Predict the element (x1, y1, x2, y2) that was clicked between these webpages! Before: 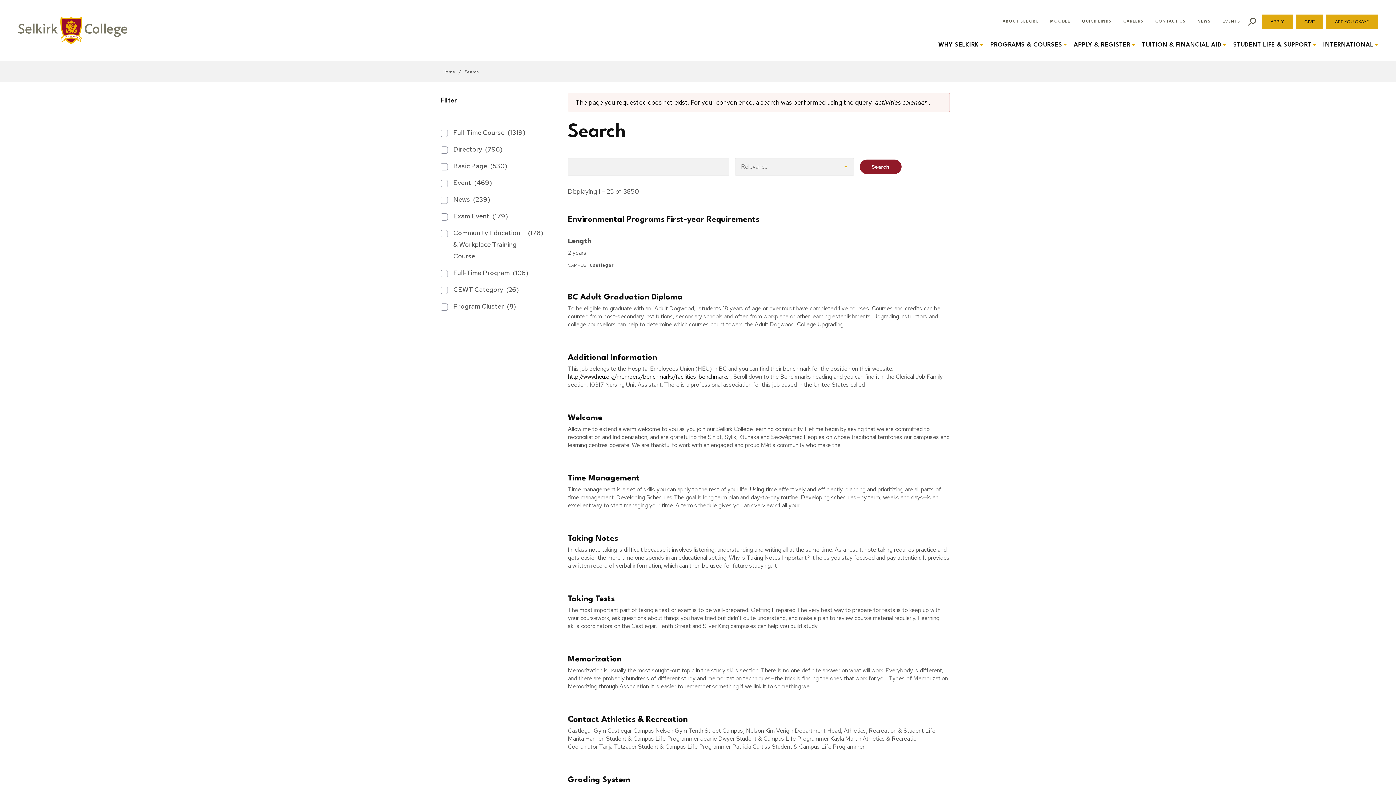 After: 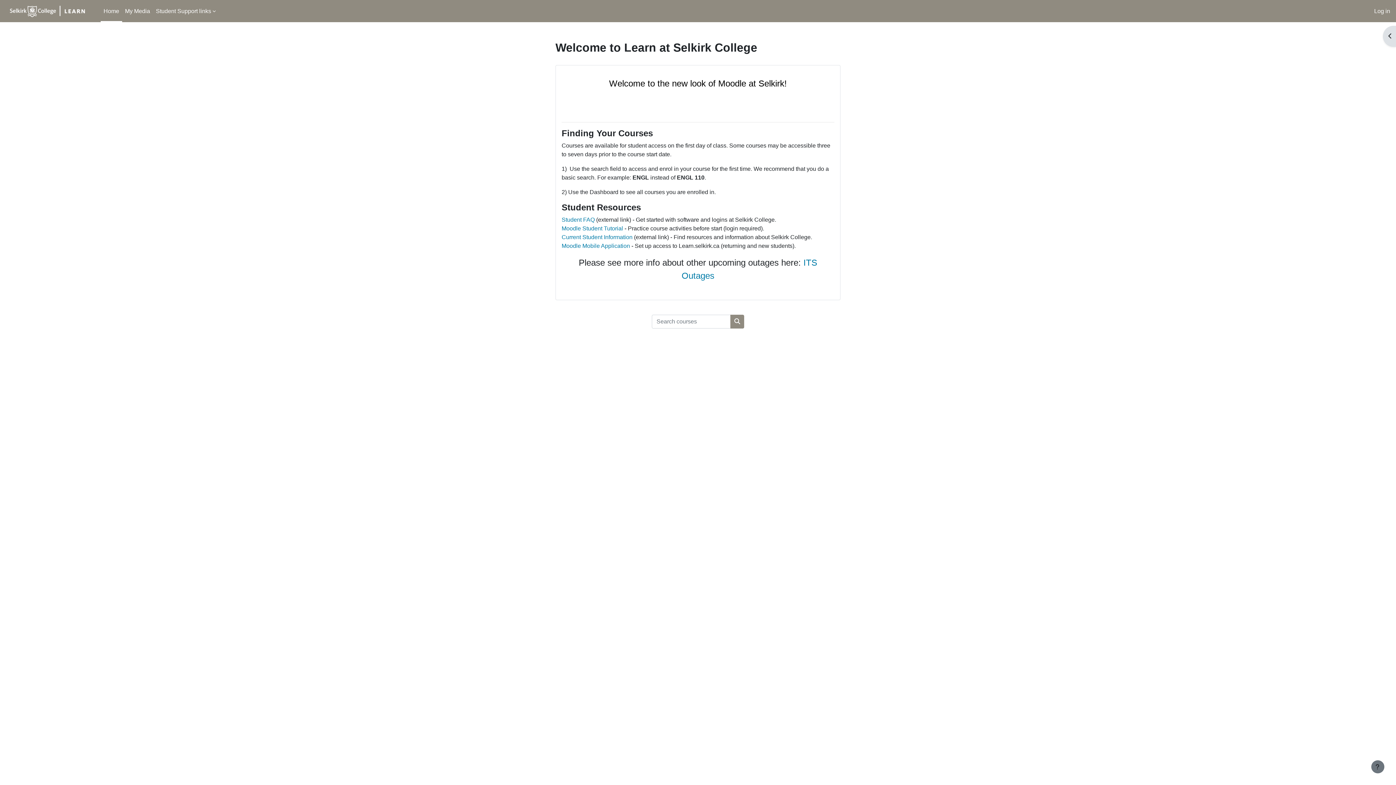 Action: bbox: (1046, 16, 1074, 26) label: MOODLE